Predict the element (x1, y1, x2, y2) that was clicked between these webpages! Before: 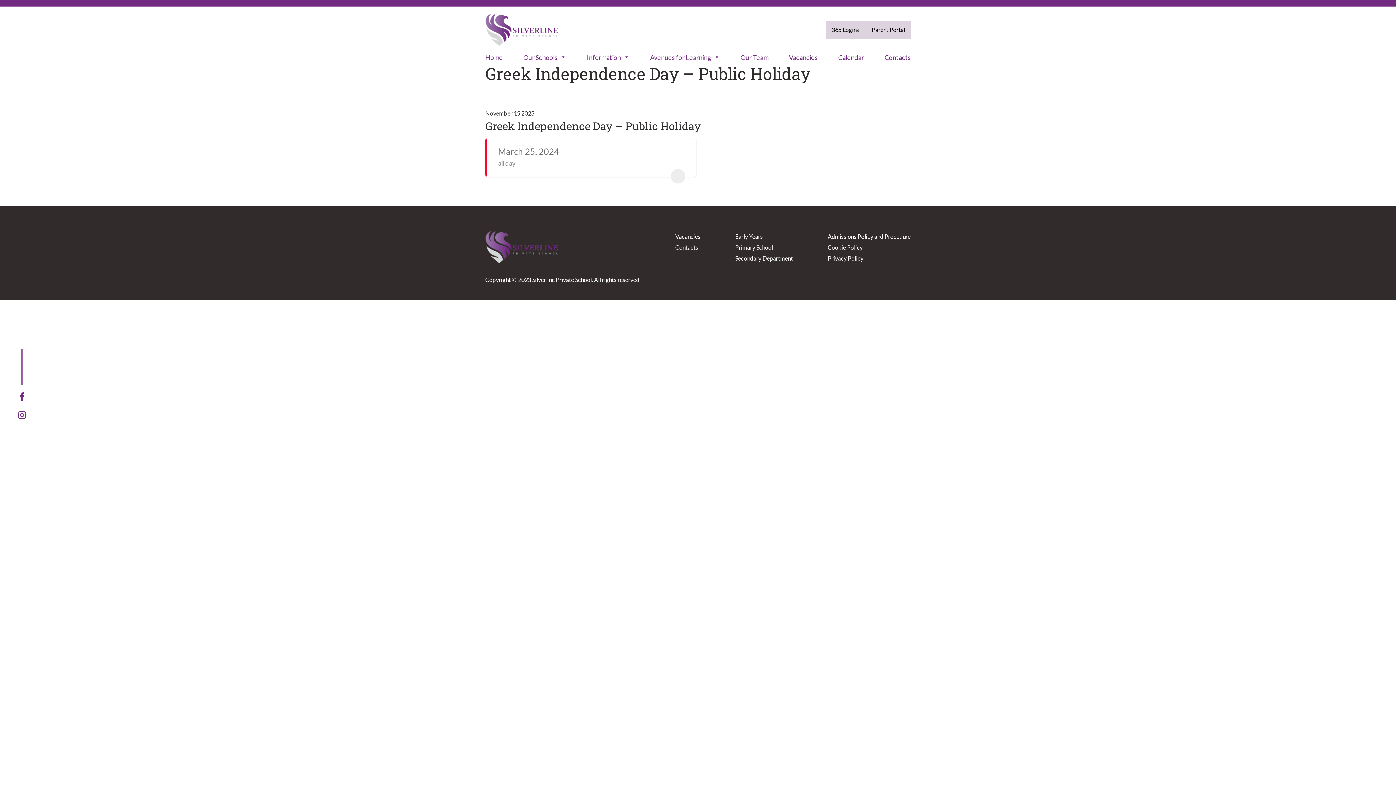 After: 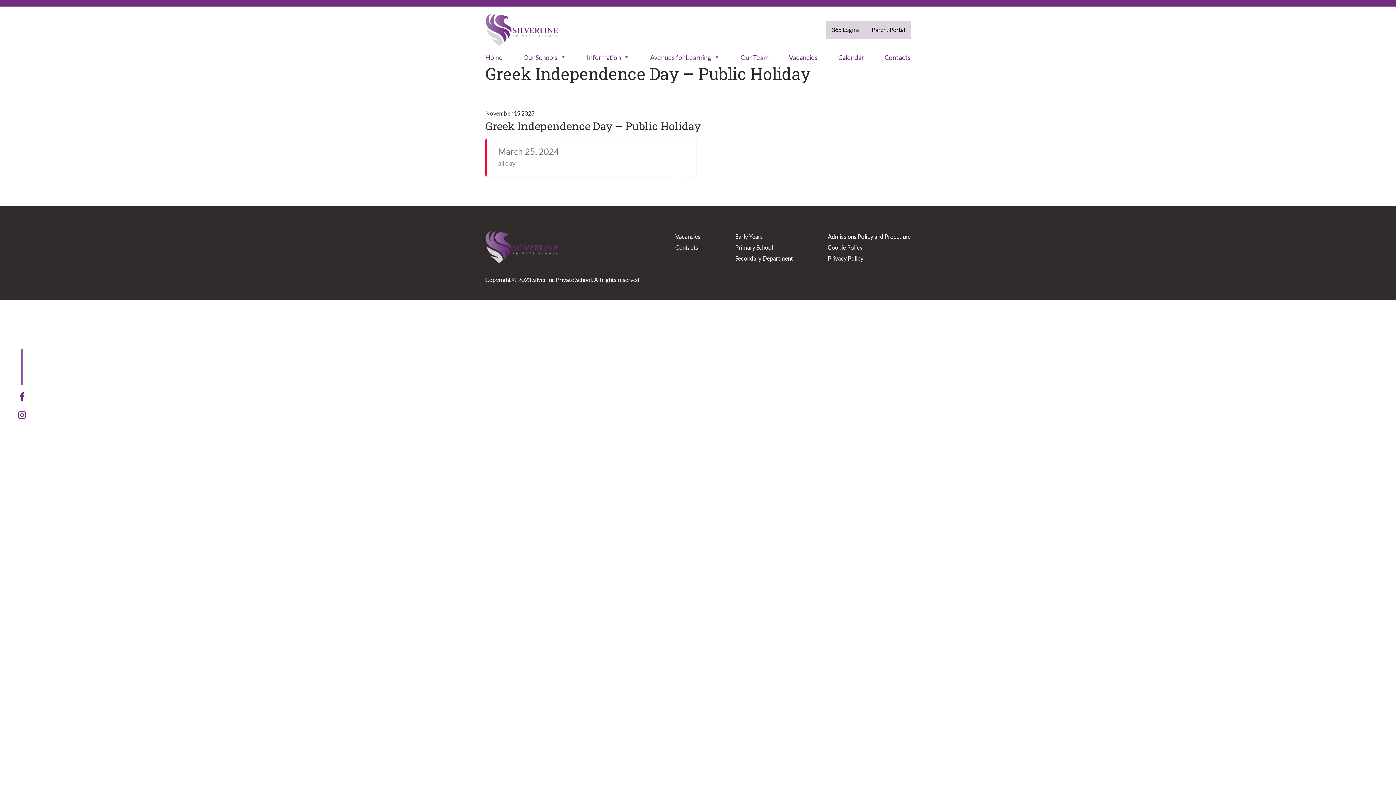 Action: bbox: (670, 169, 685, 183) label: ...